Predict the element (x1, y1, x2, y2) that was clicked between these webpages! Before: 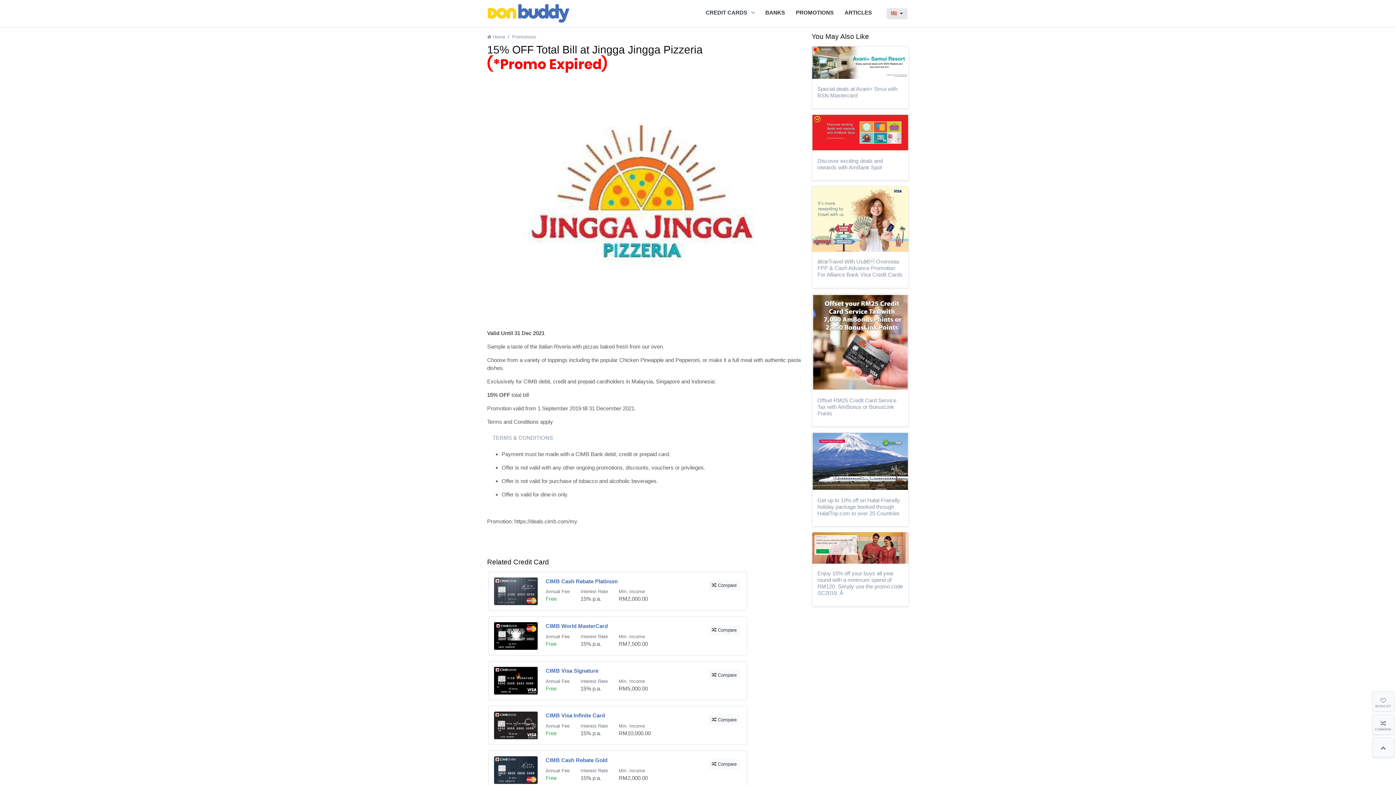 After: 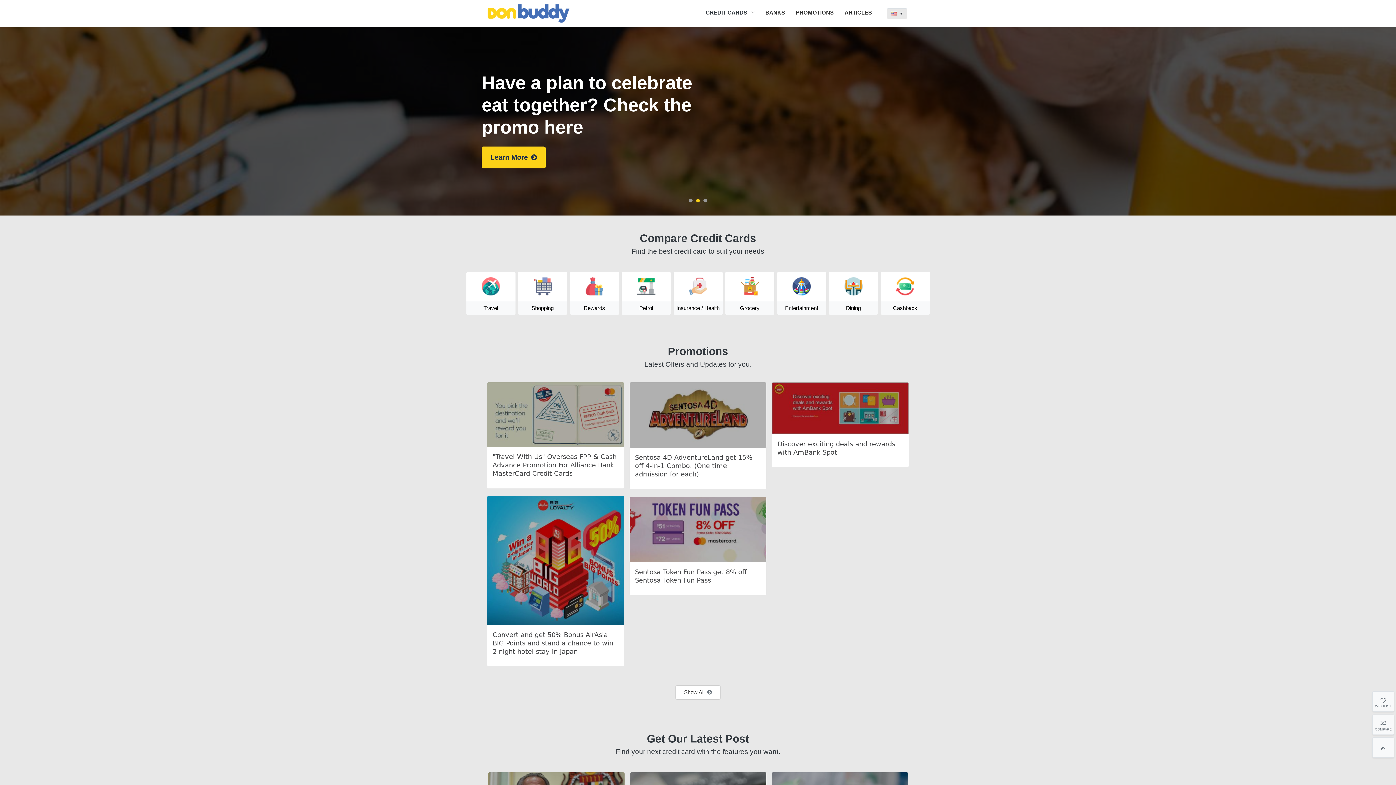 Action: bbox: (487, 0, 570, 26)